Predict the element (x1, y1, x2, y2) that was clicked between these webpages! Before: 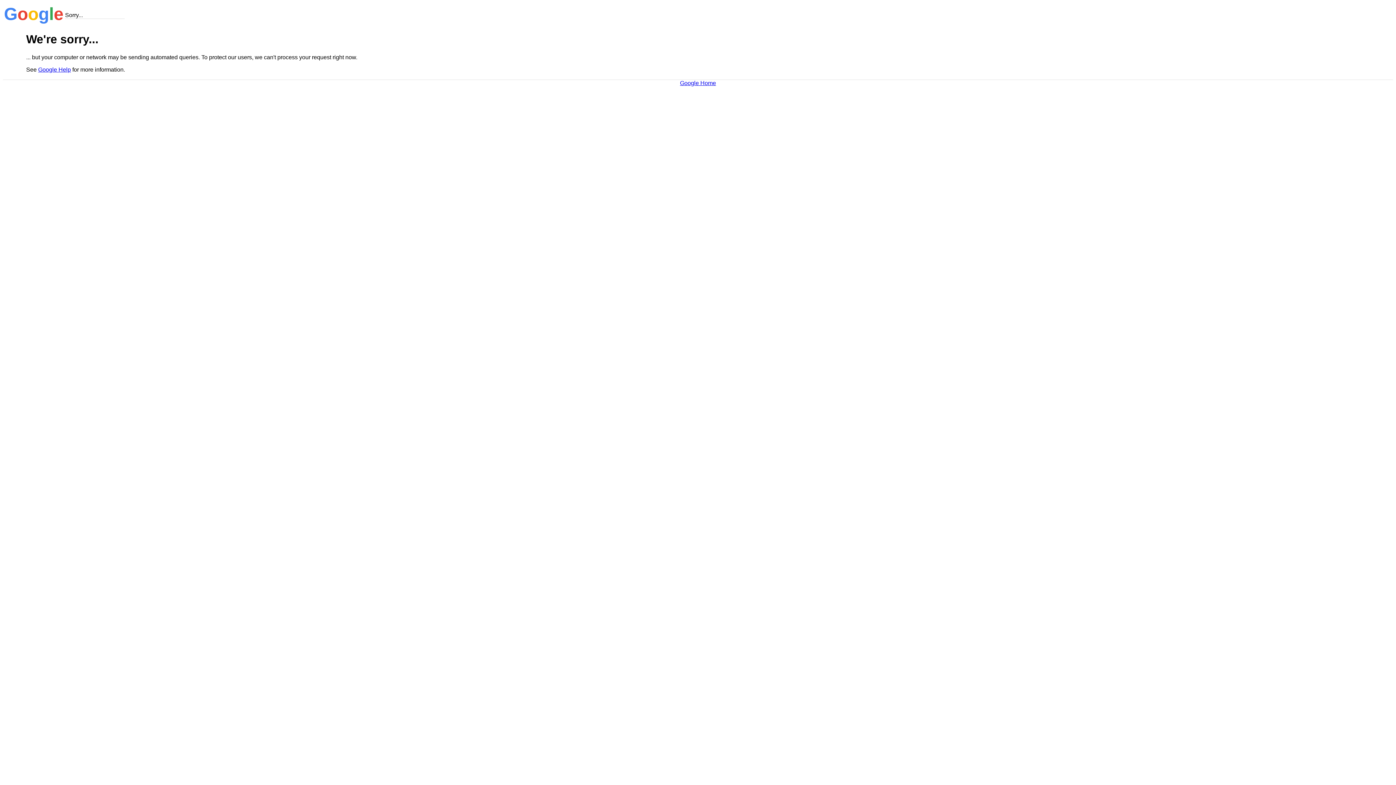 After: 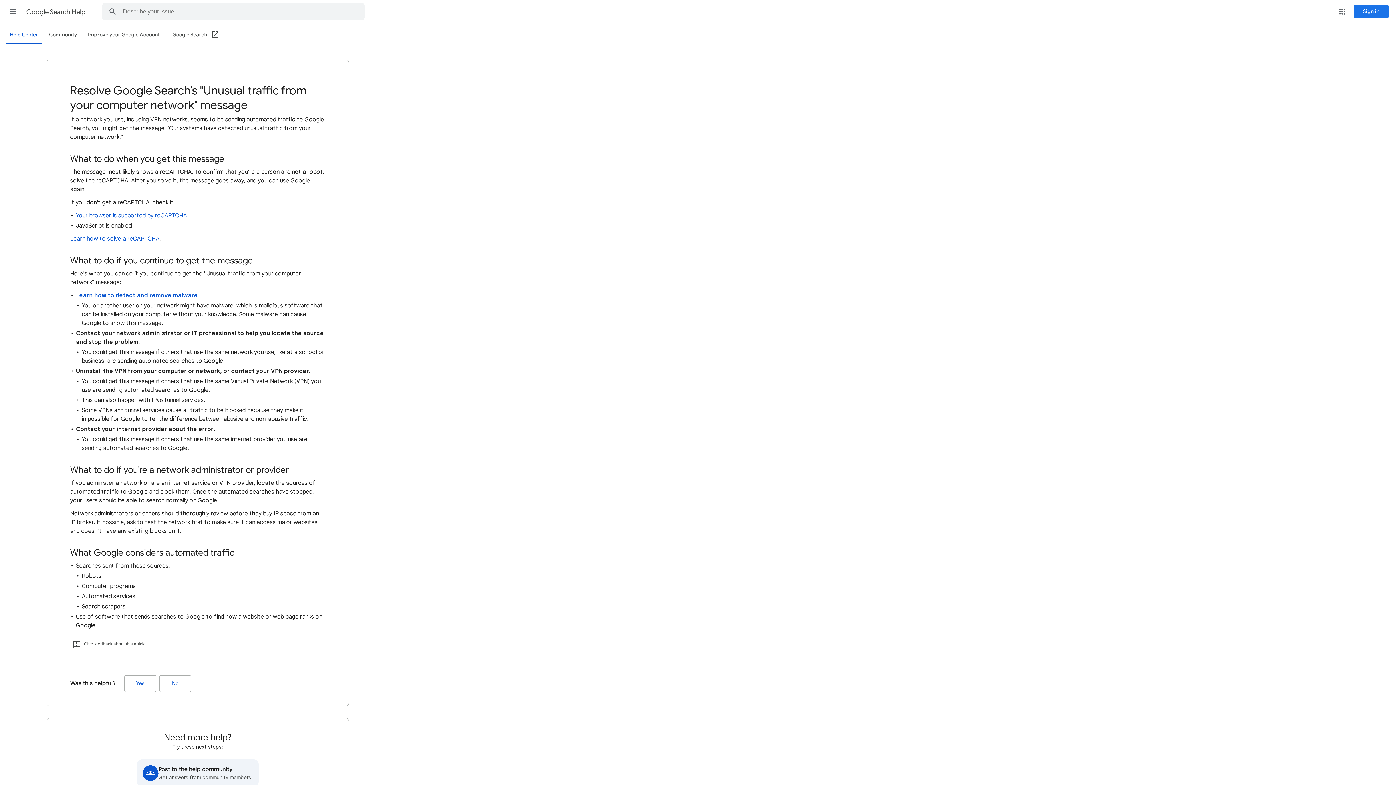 Action: bbox: (38, 66, 70, 72) label: Google Help